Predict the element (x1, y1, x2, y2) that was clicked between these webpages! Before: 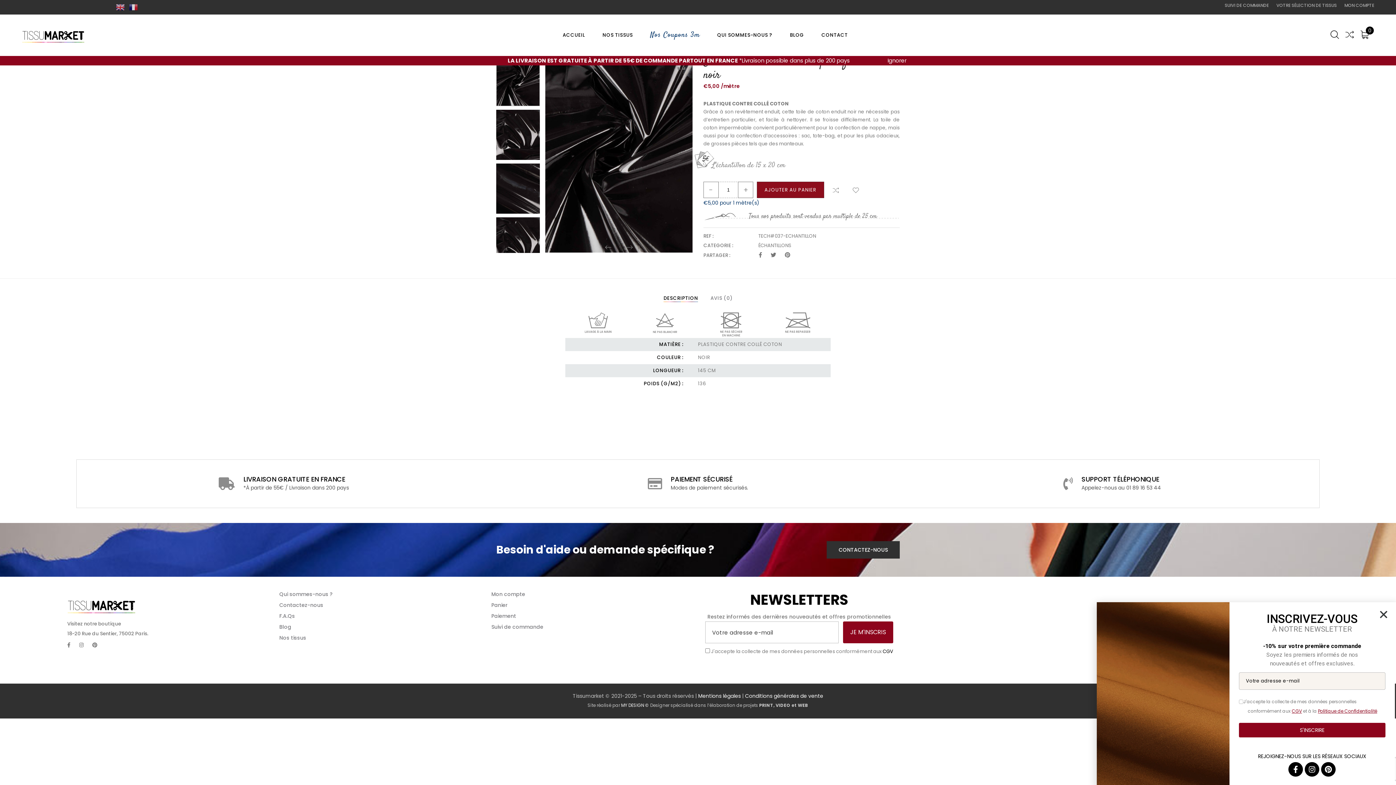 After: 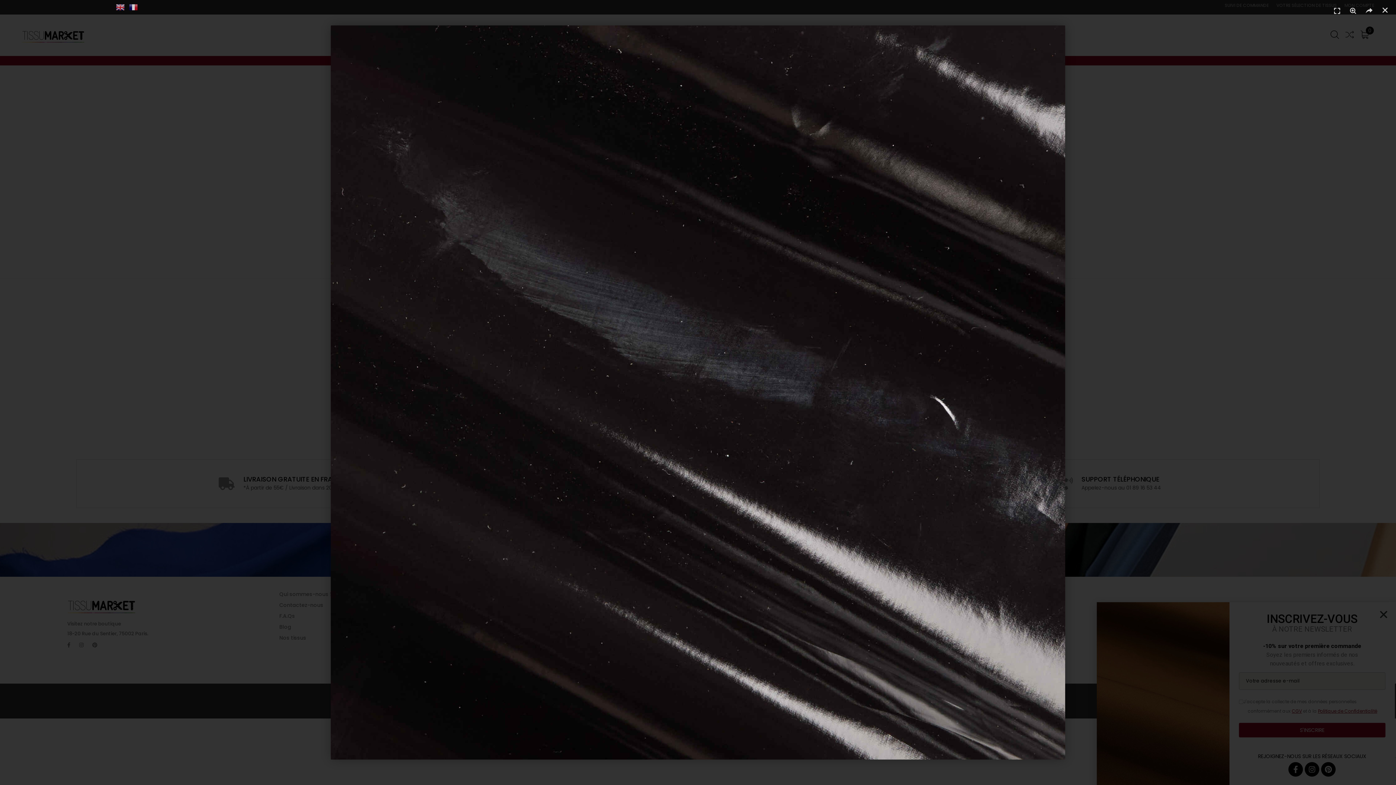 Action: bbox: (496, 161, 540, 215)